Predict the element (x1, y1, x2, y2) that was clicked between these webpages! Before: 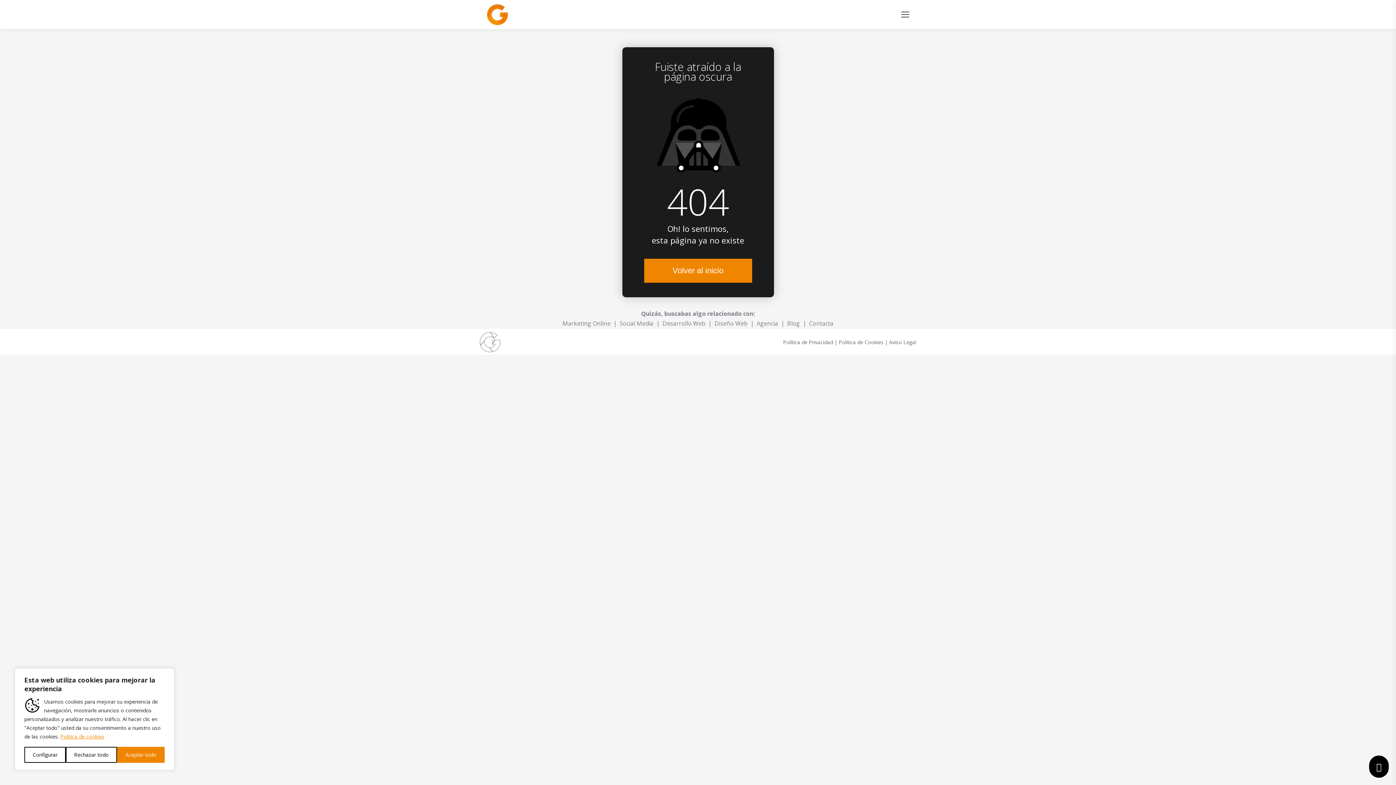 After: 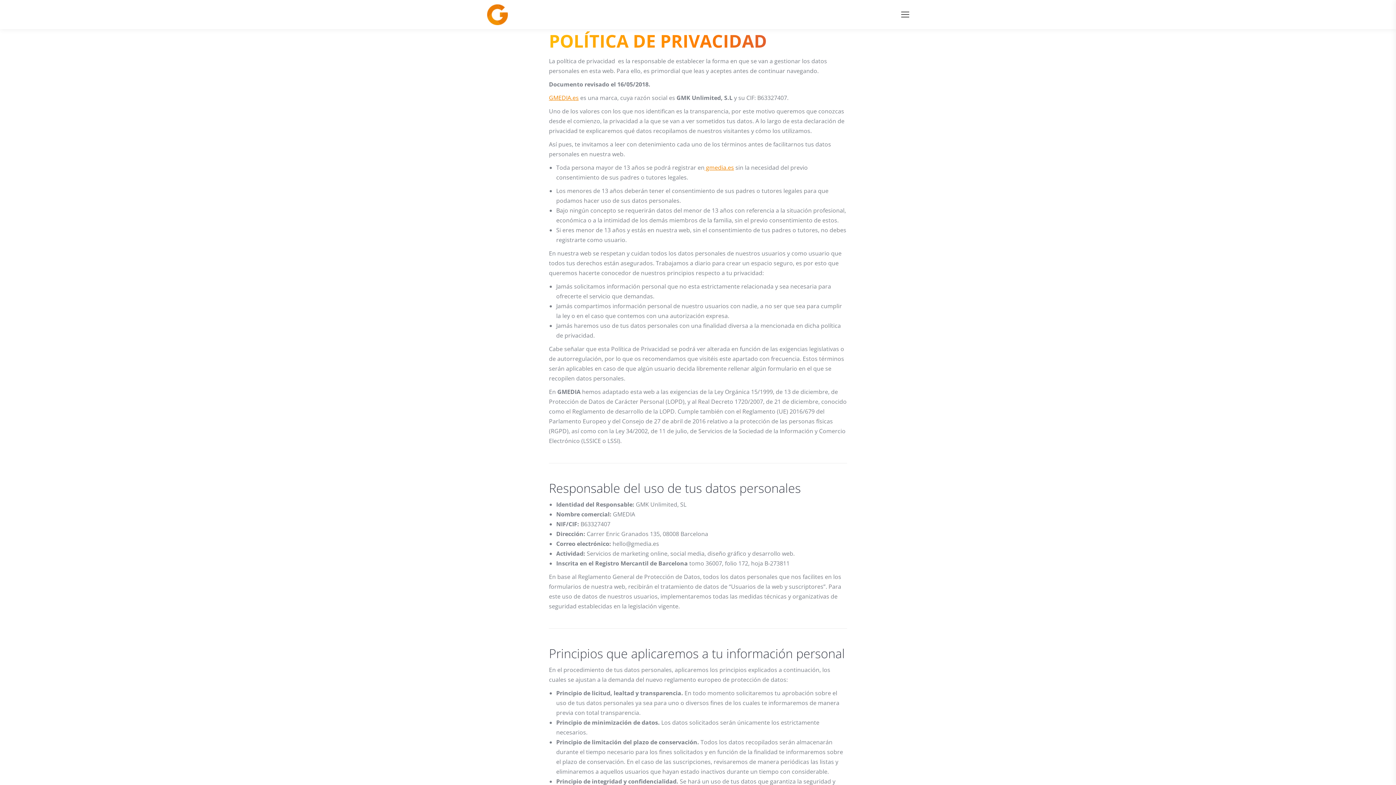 Action: label: Política de Privacidad bbox: (783, 338, 833, 345)